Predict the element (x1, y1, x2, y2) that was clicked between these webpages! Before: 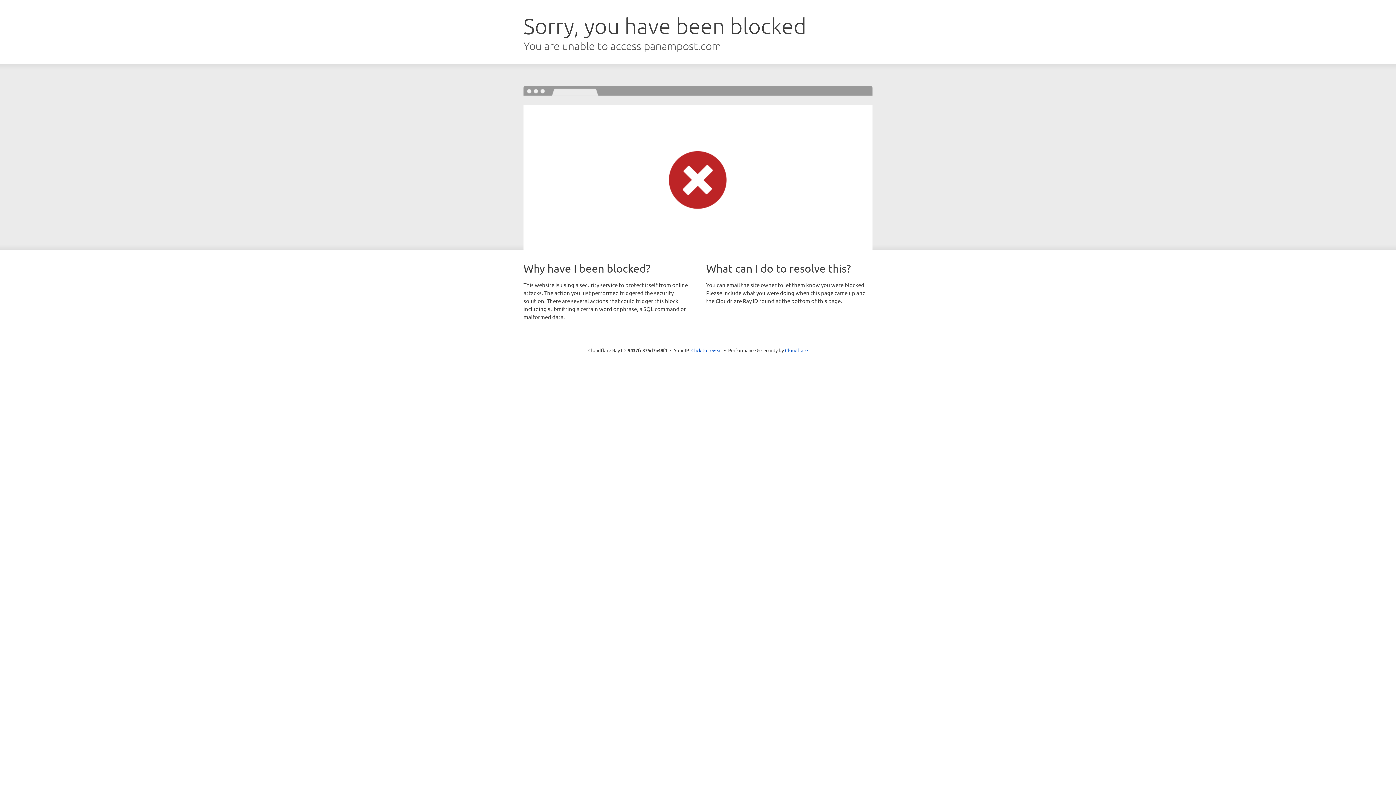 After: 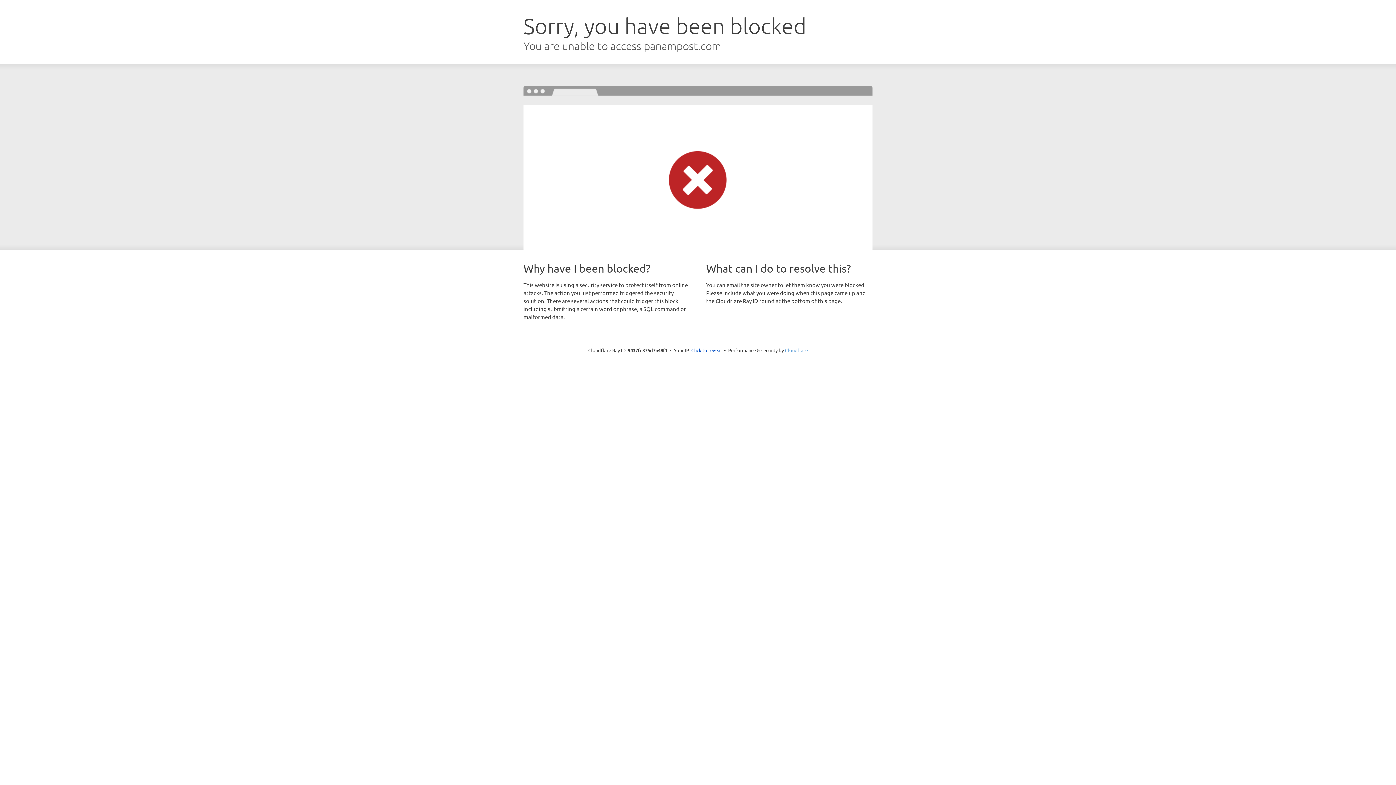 Action: label: Cloudflare bbox: (785, 347, 808, 353)